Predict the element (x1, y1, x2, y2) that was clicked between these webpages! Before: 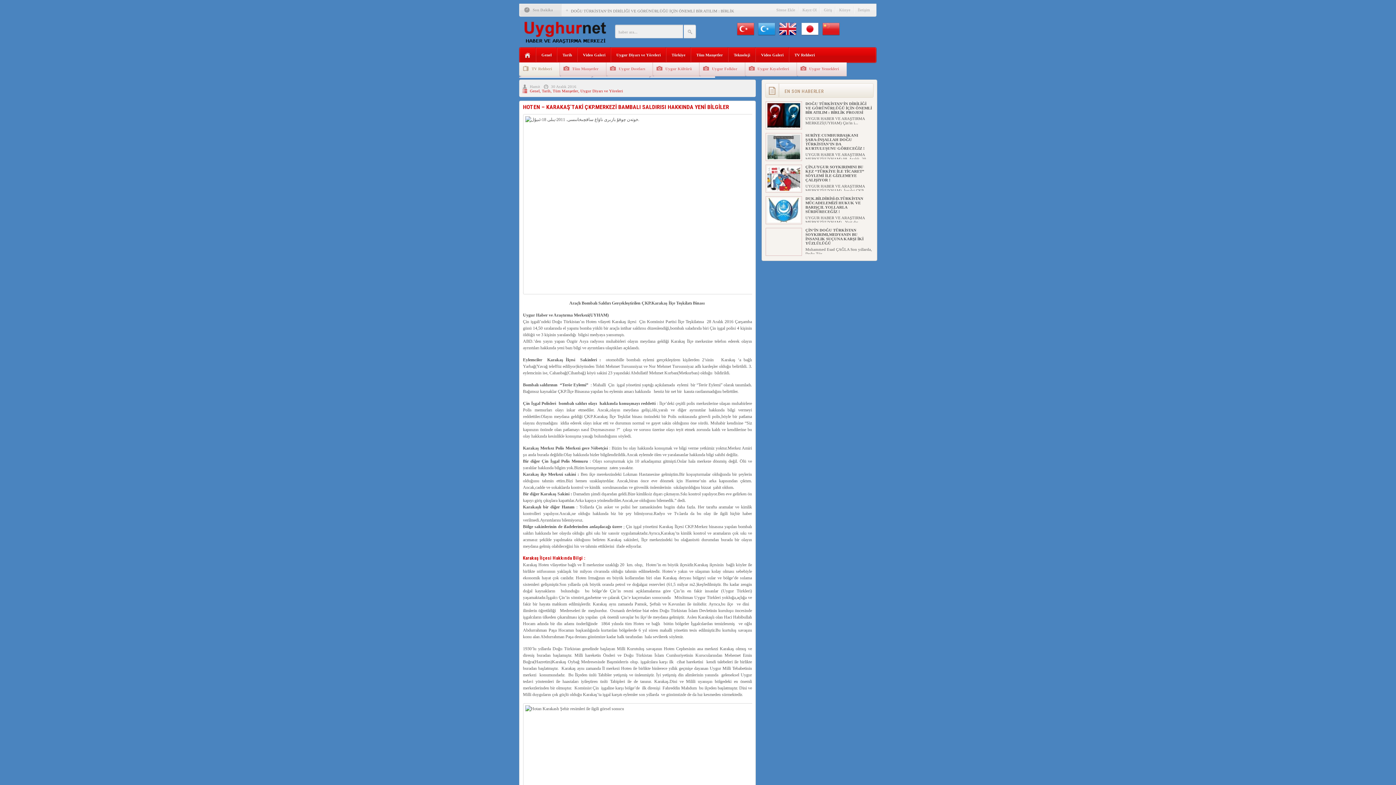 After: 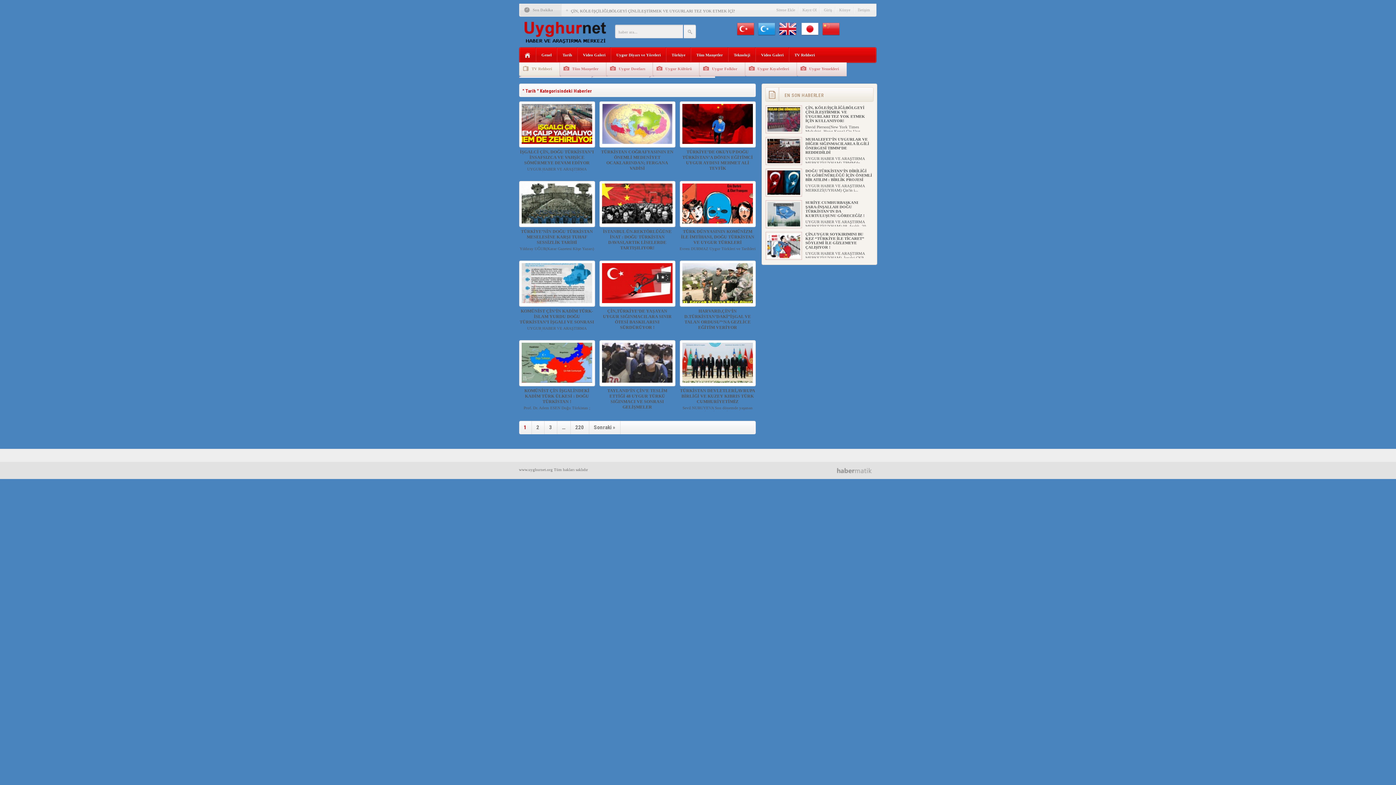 Action: label: Tarih bbox: (562, 52, 572, 57)